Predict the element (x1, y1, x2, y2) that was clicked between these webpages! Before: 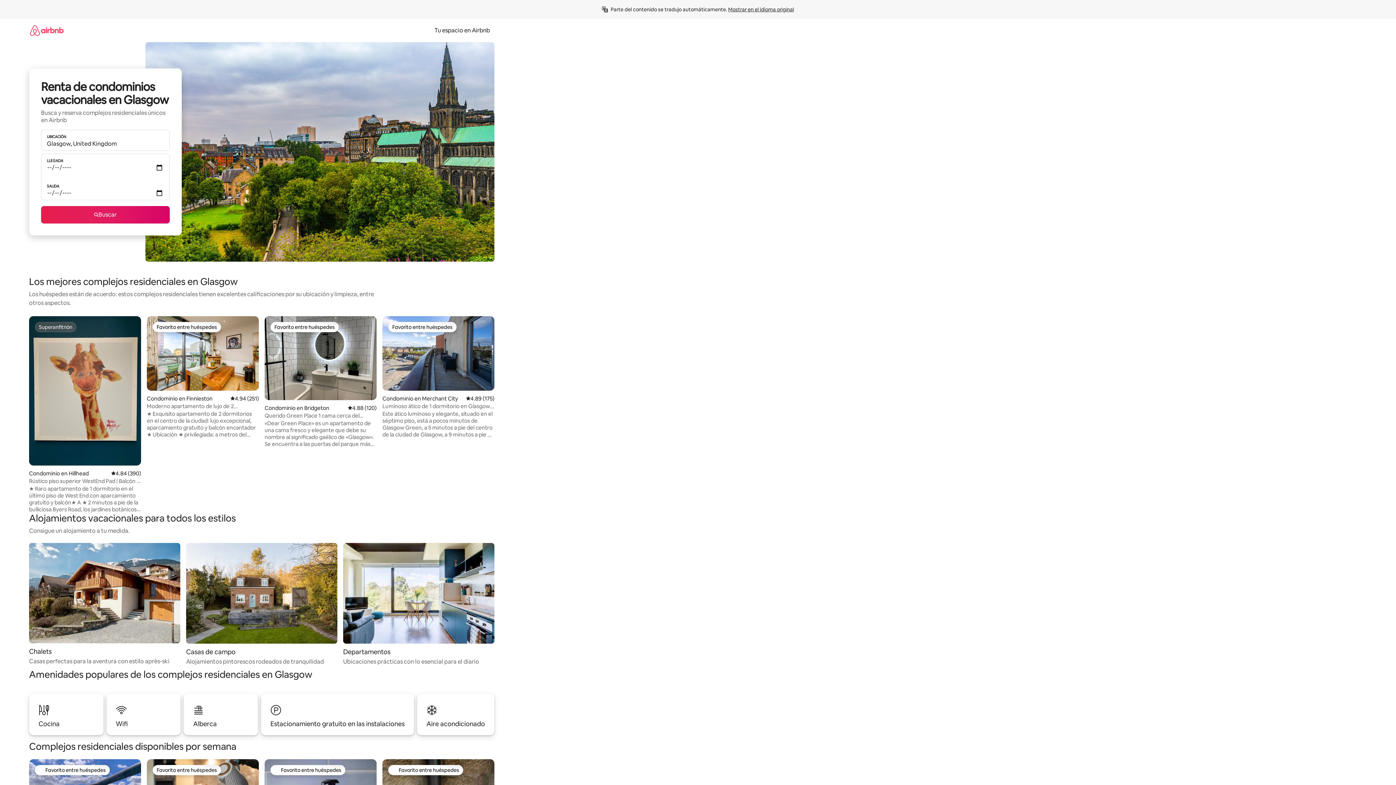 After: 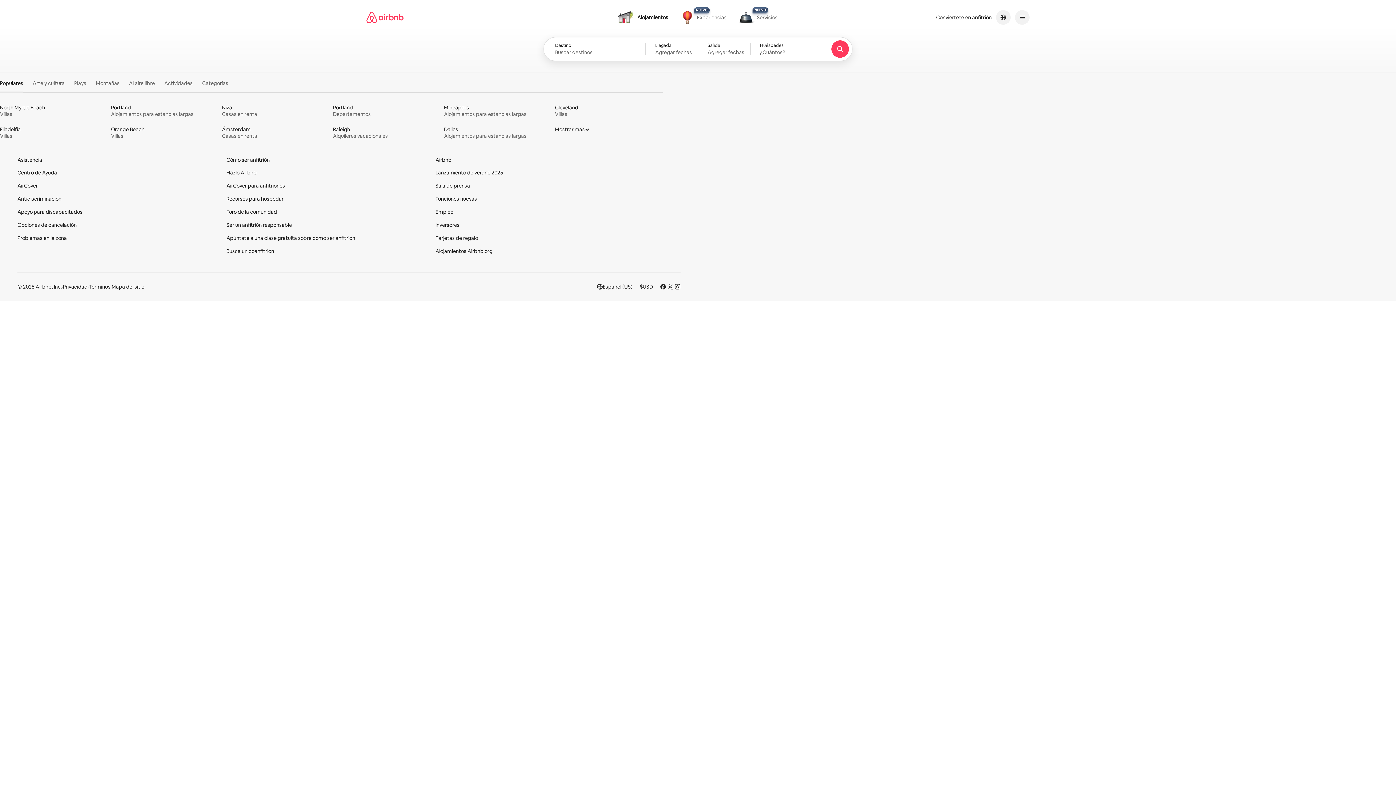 Action: bbox: (29, 18, 63, 41)